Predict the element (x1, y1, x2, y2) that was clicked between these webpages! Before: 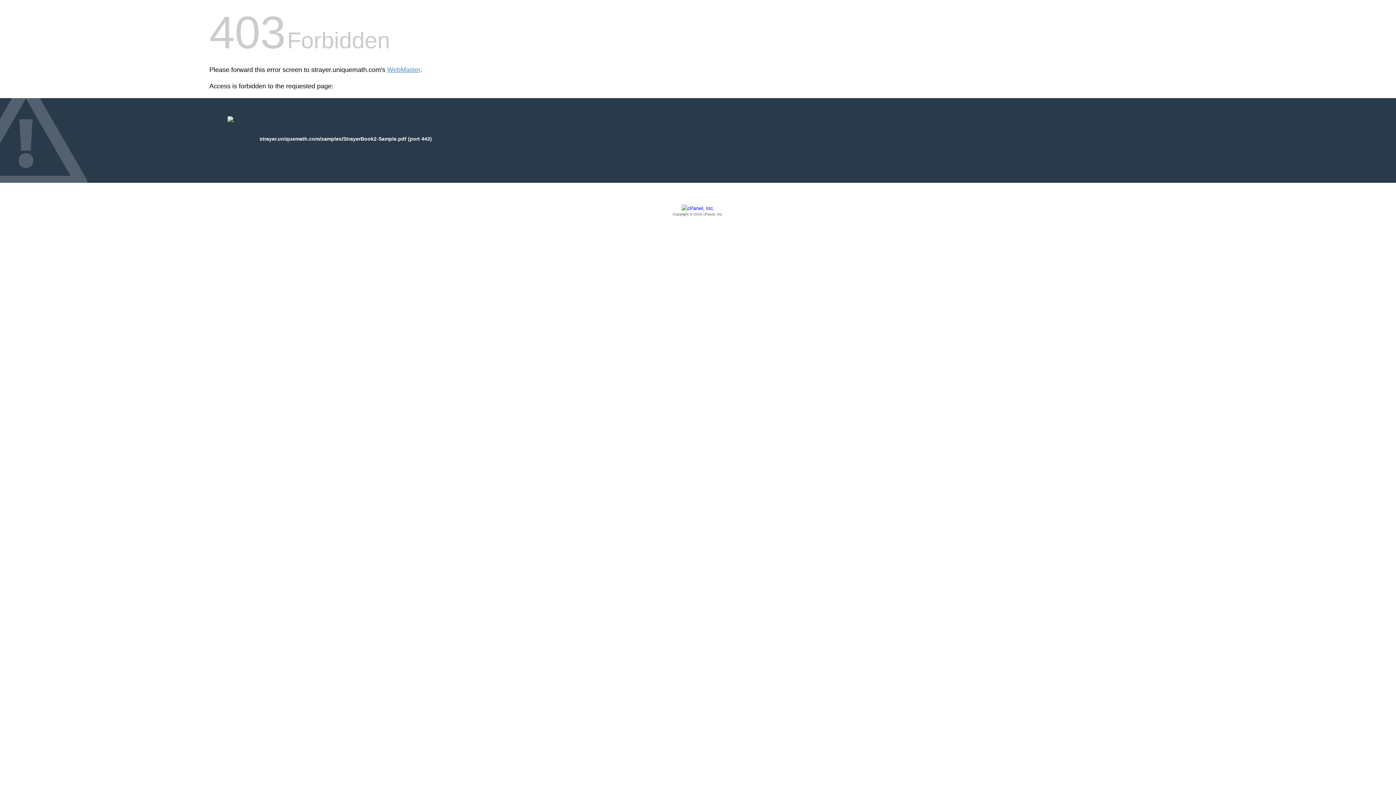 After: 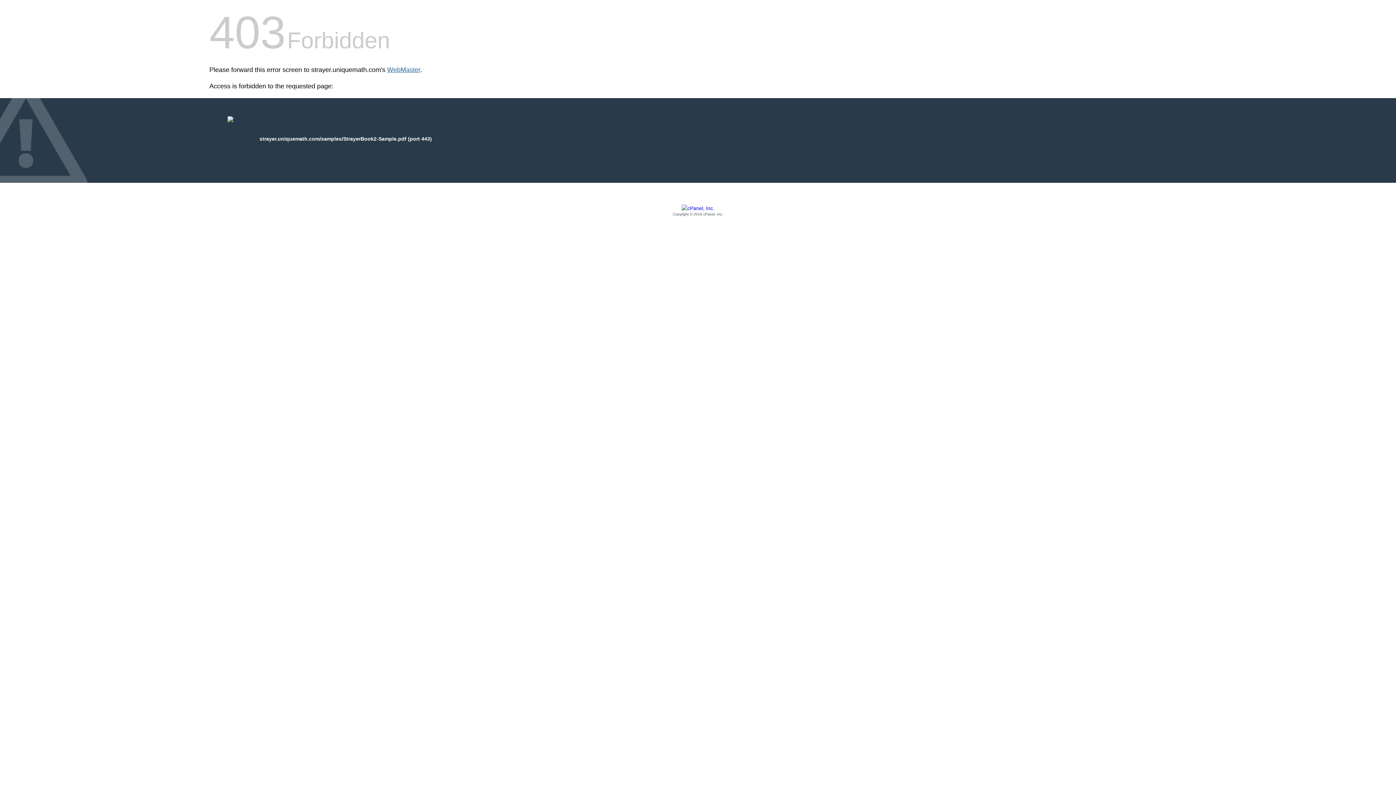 Action: bbox: (387, 66, 420, 73) label: WebMaster